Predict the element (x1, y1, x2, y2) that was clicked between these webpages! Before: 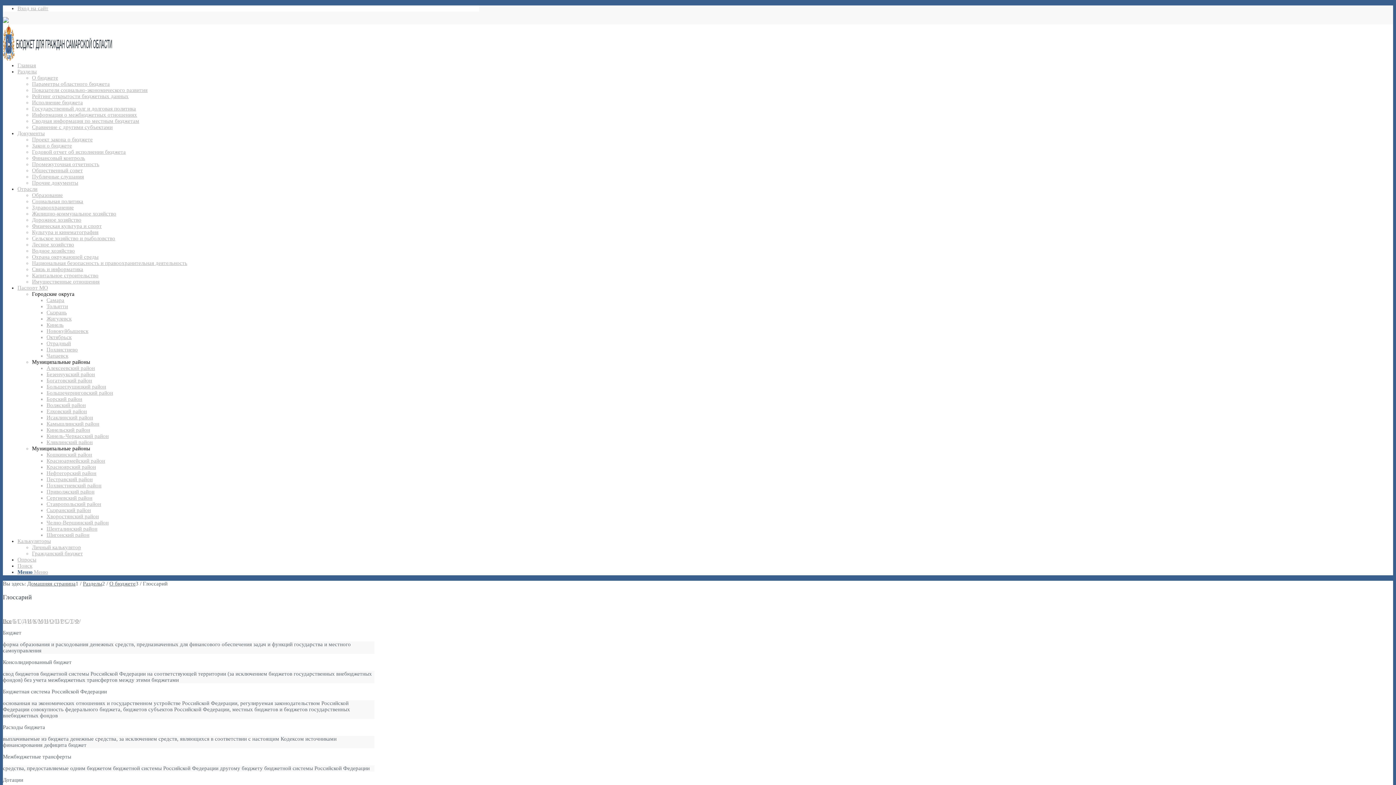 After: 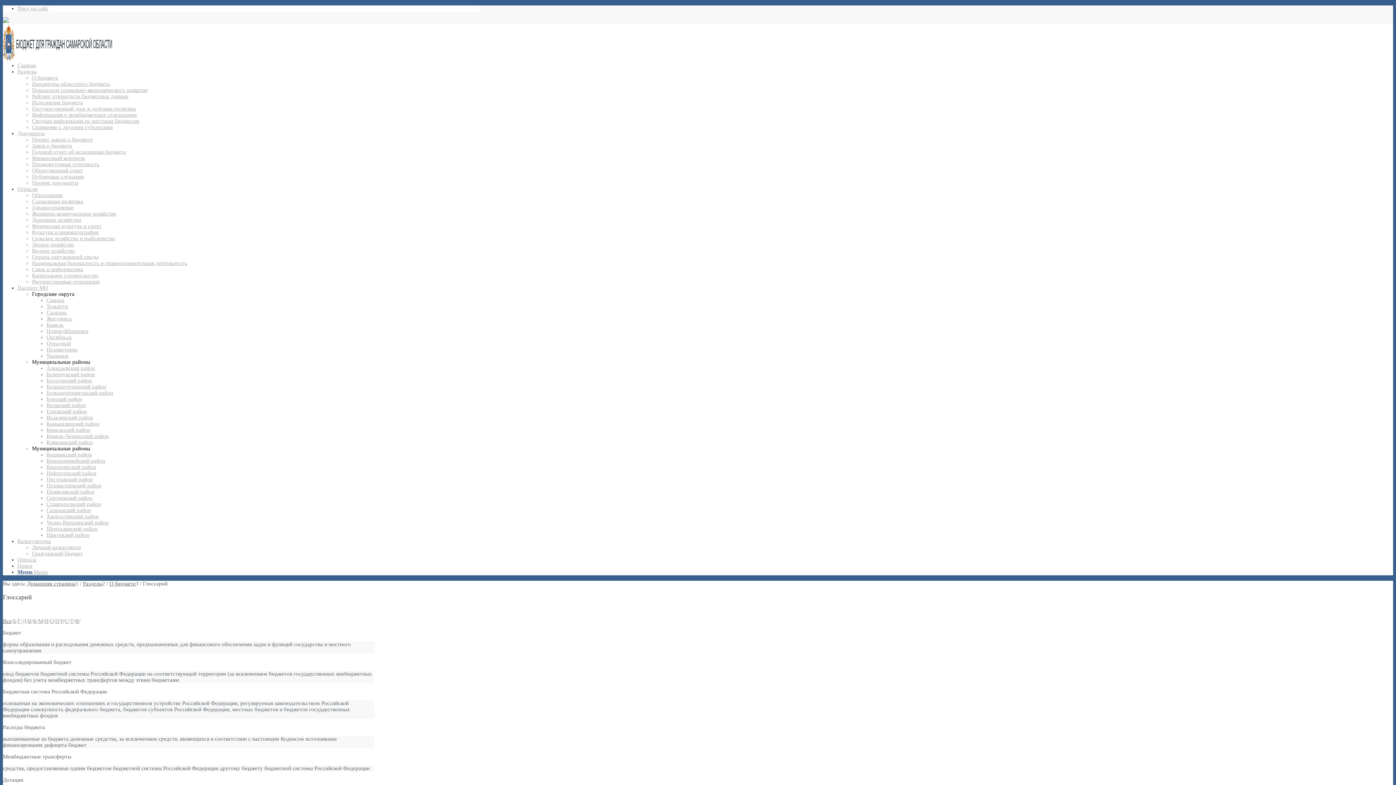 Action: label: Р bbox: (60, 618, 63, 624)